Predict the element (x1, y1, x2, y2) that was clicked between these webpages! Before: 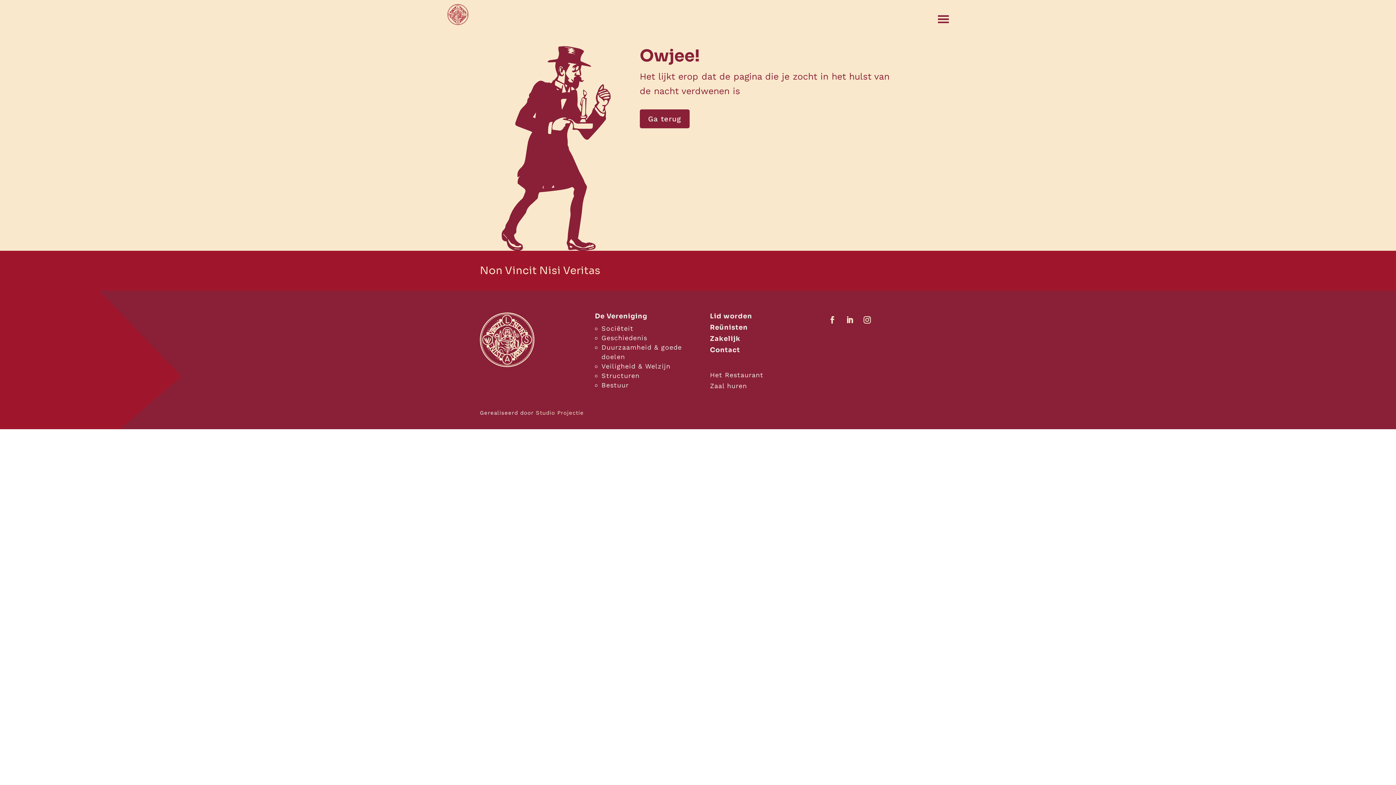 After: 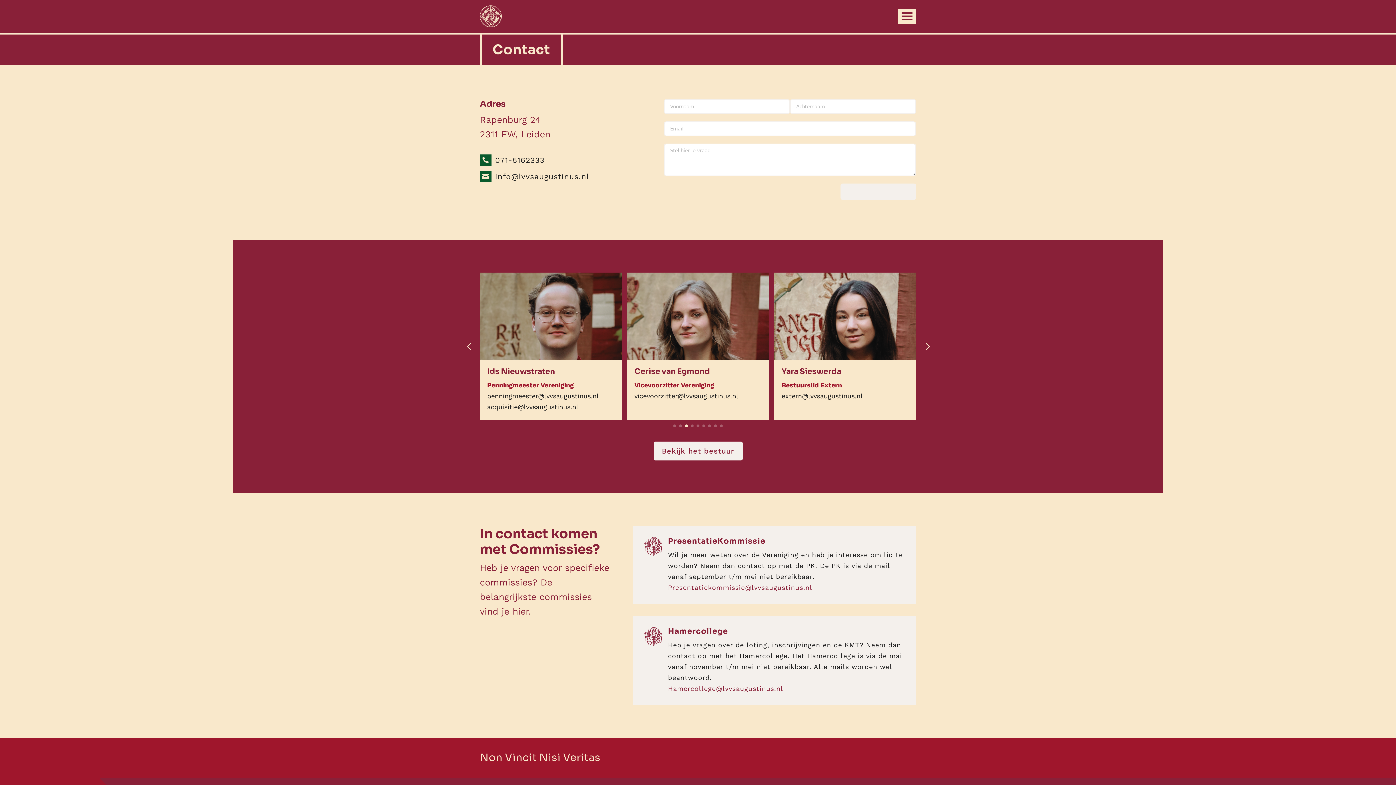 Action: bbox: (710, 346, 740, 354) label: Contact